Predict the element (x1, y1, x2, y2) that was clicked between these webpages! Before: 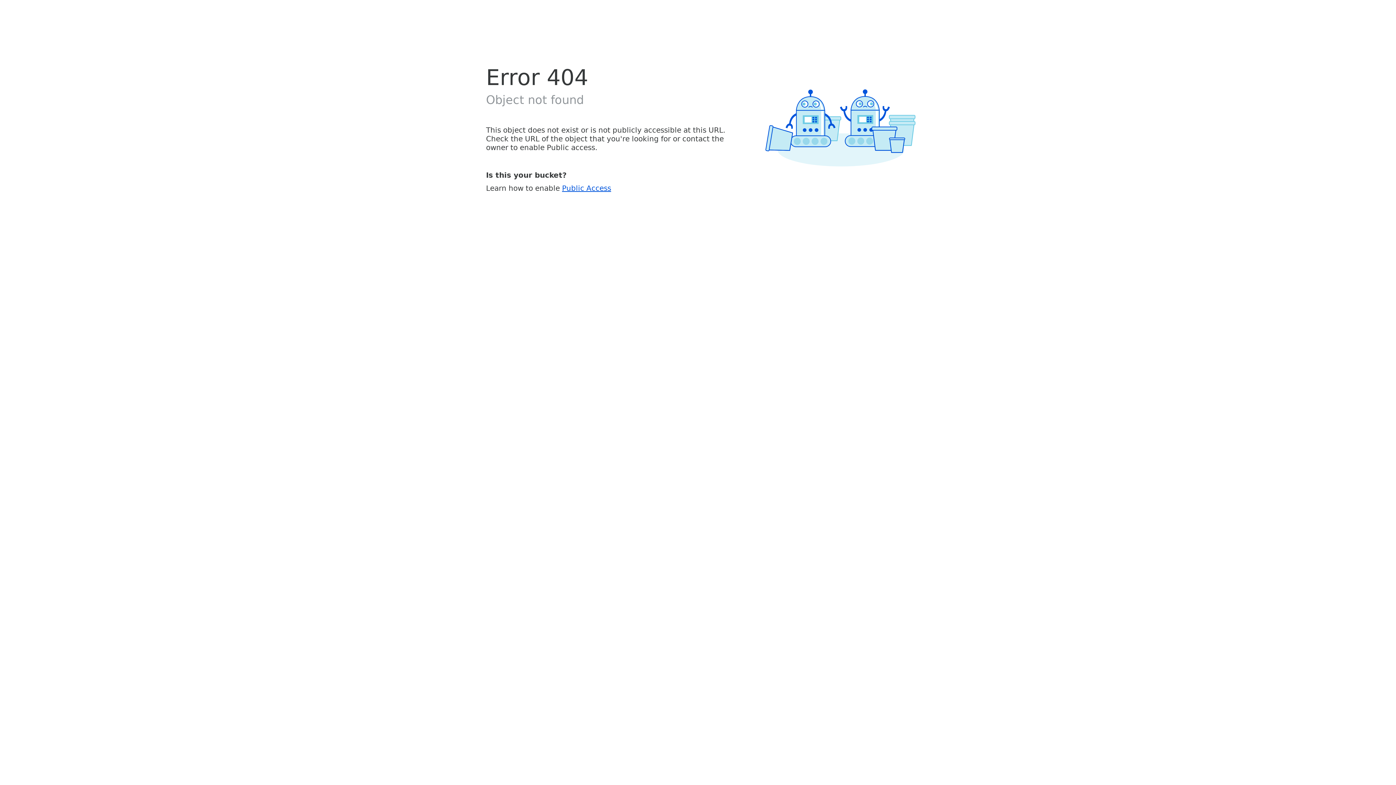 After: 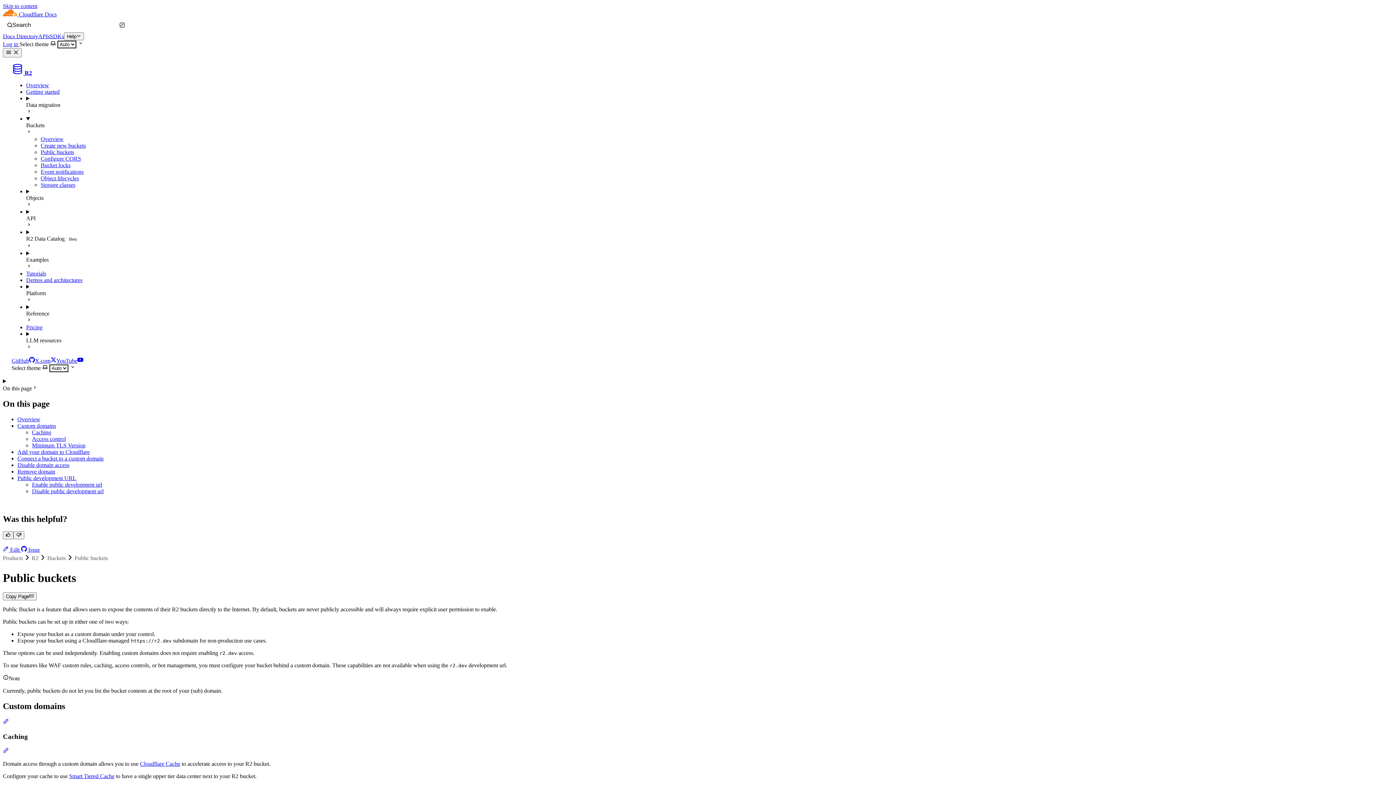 Action: label: Public Access bbox: (562, 183, 611, 192)